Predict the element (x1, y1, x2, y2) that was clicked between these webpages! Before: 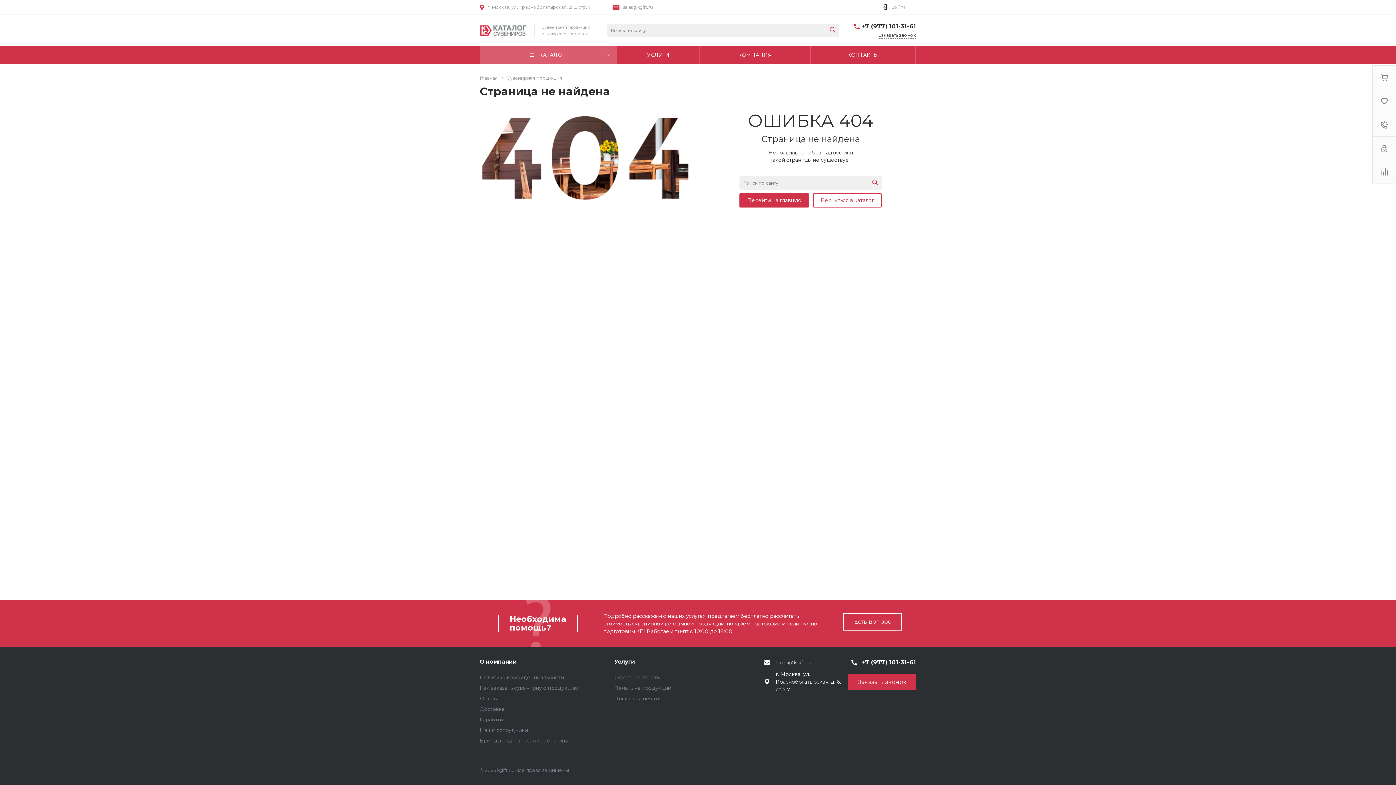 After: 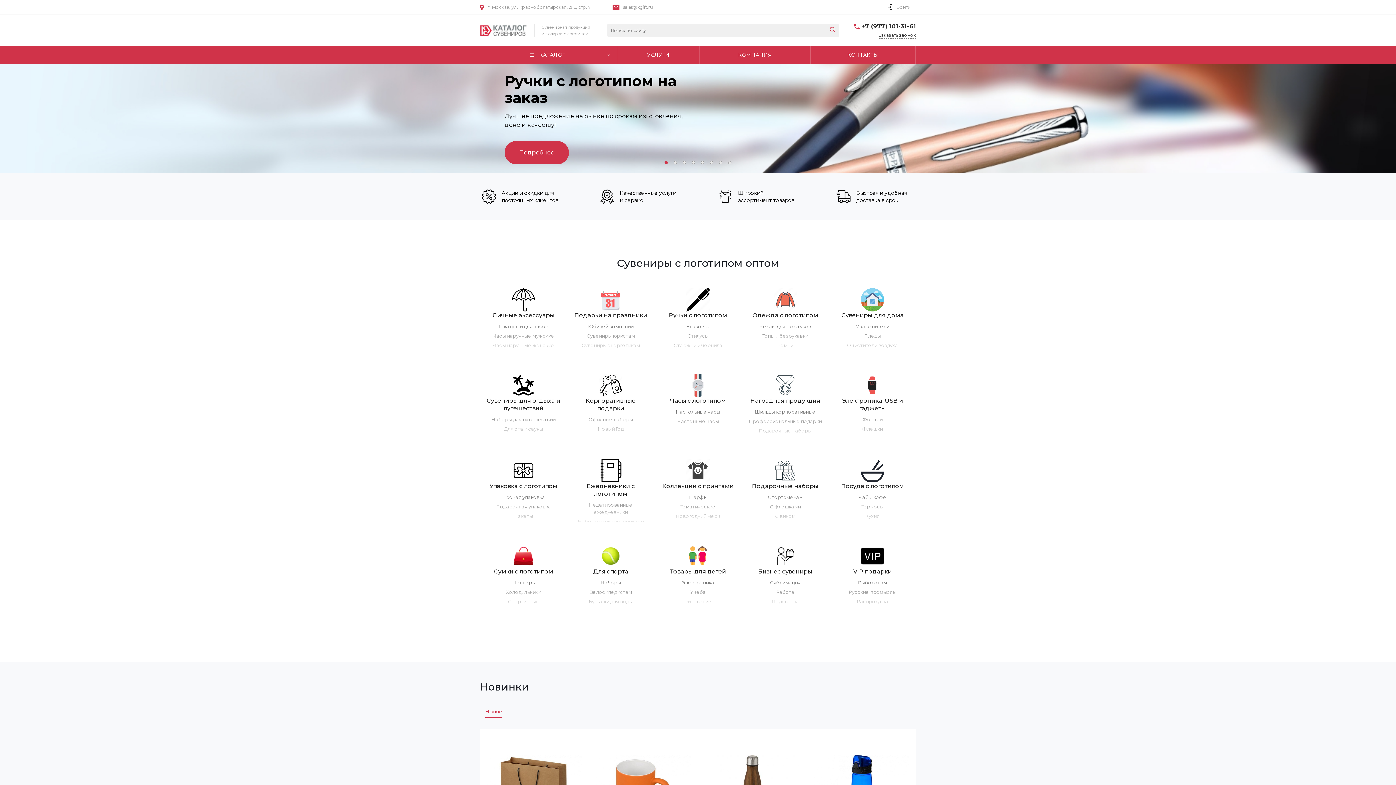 Action: bbox: (480, 75, 498, 80) label: Главная